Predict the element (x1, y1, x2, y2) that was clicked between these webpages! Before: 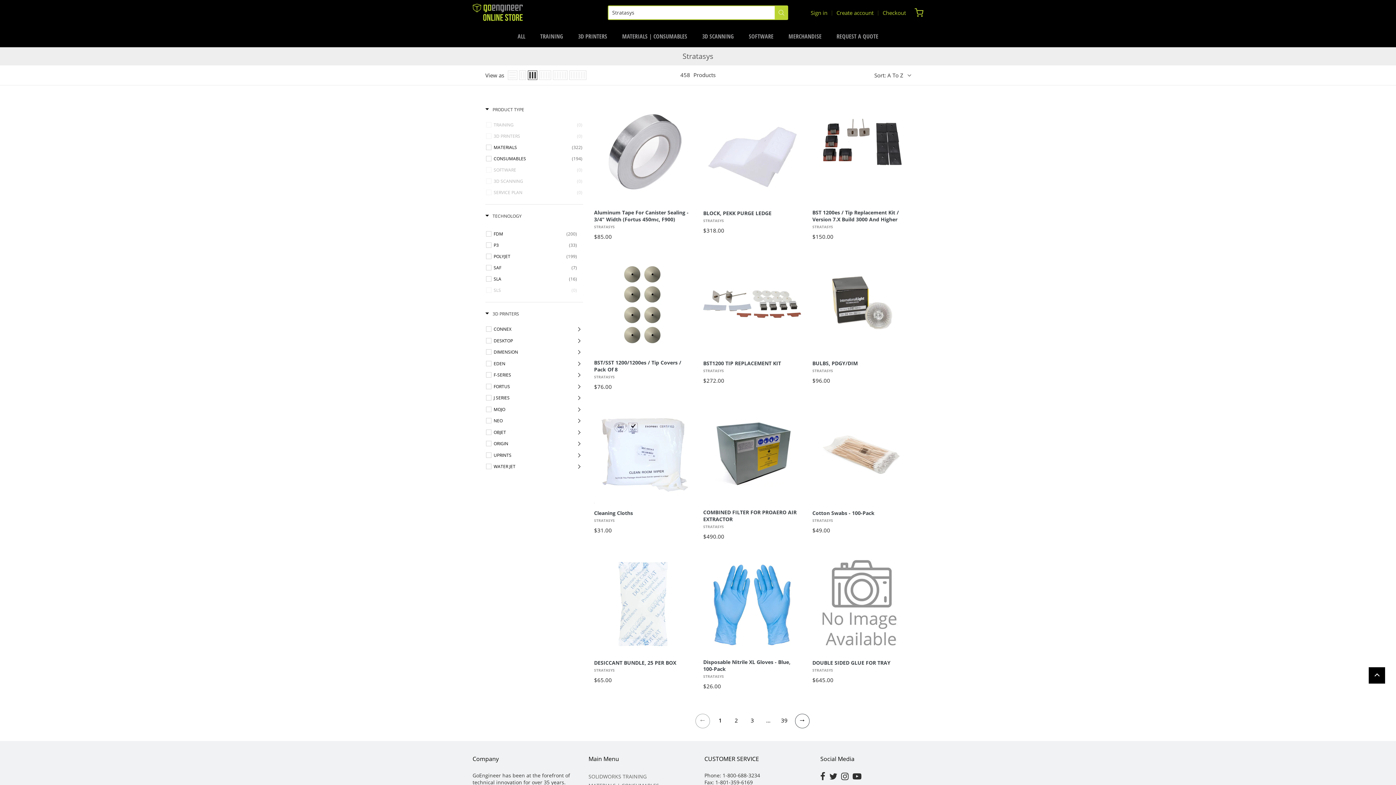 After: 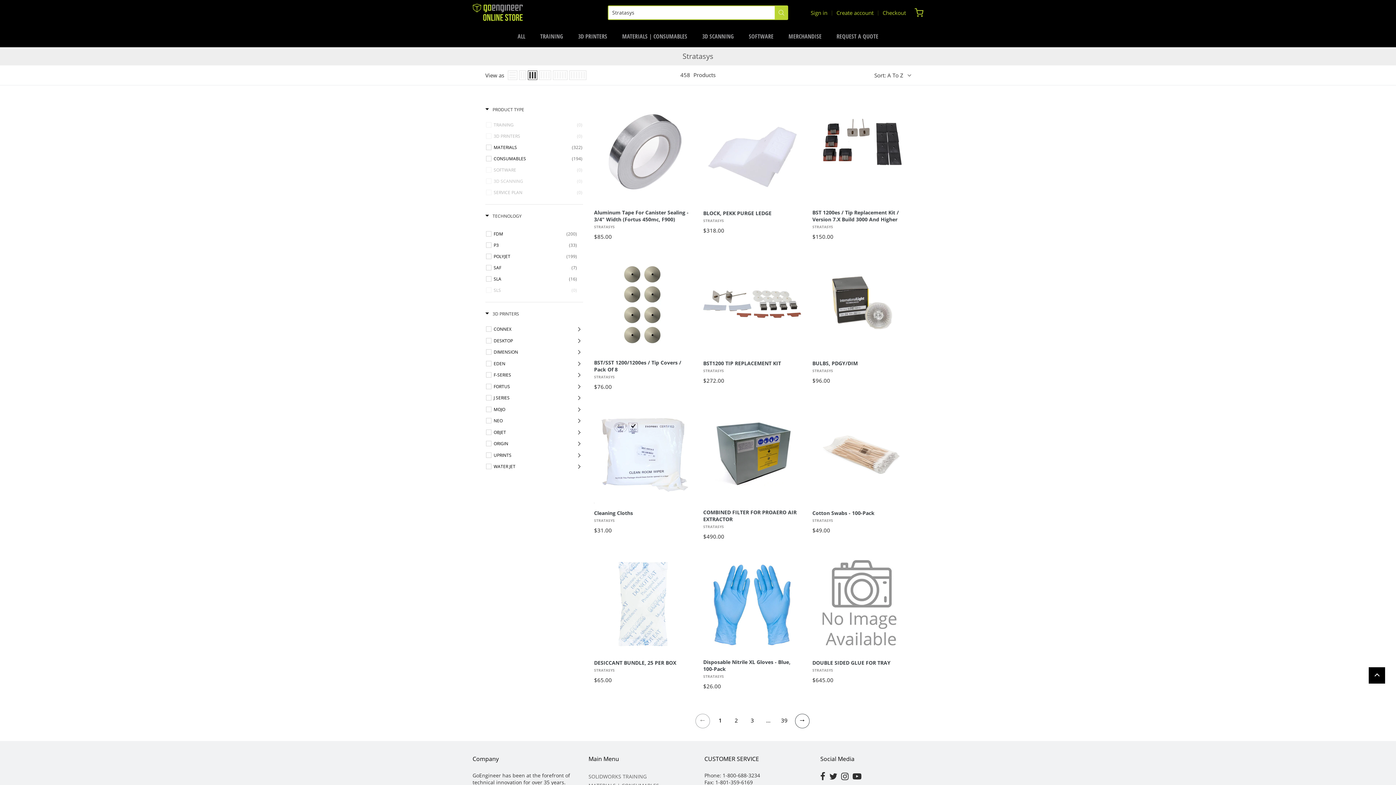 Action: label: 3D SCANNING
(0) bbox: (493, 177, 582, 185)